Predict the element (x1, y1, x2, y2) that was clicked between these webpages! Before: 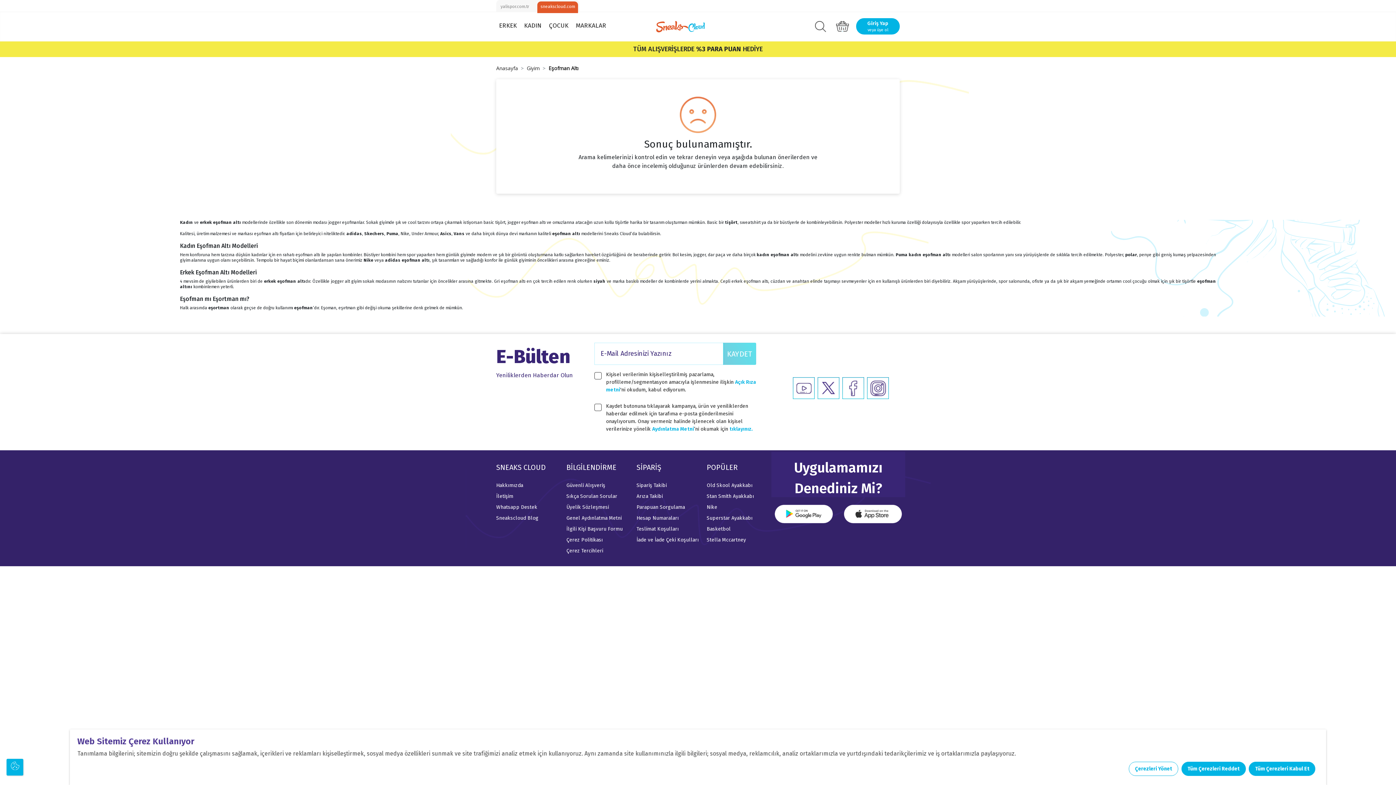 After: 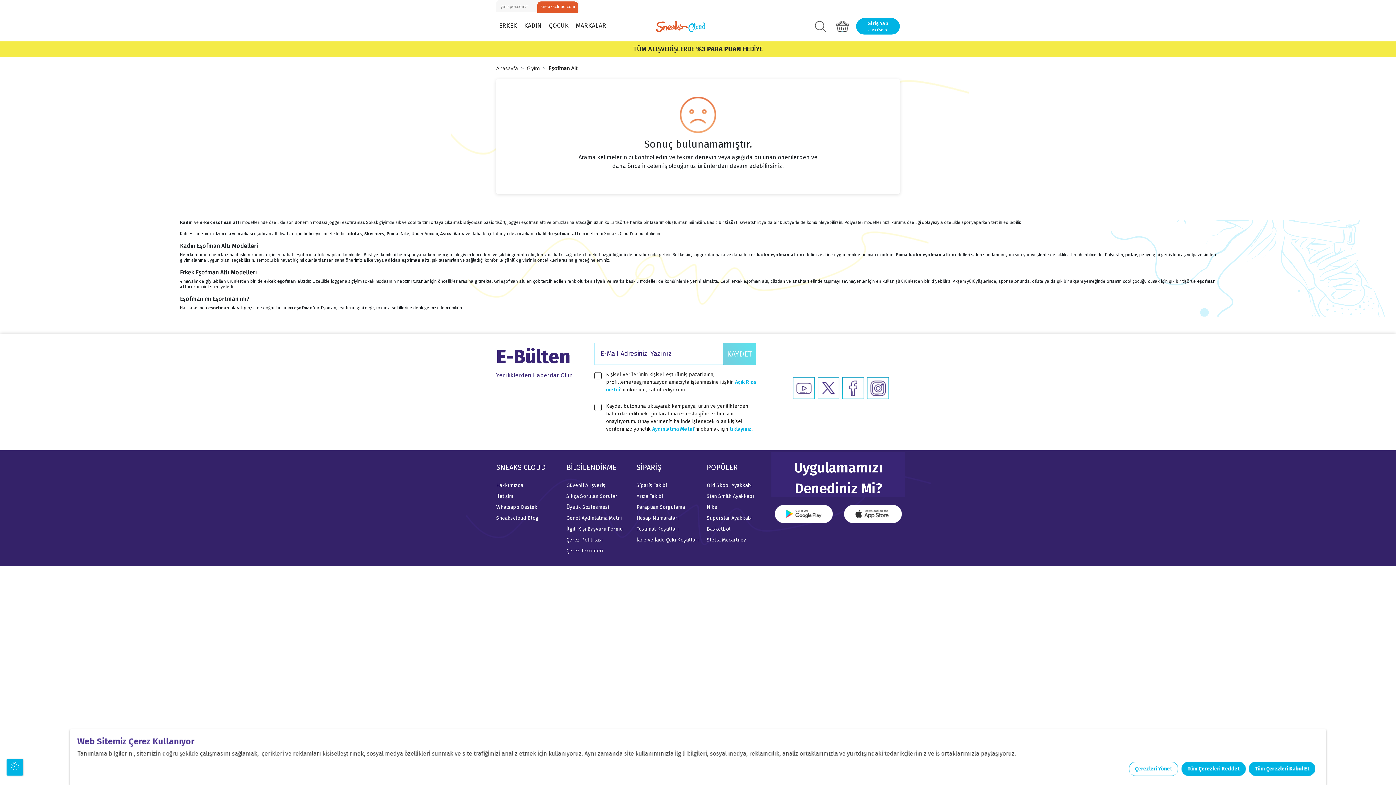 Action: bbox: (817, 394, 839, 400)